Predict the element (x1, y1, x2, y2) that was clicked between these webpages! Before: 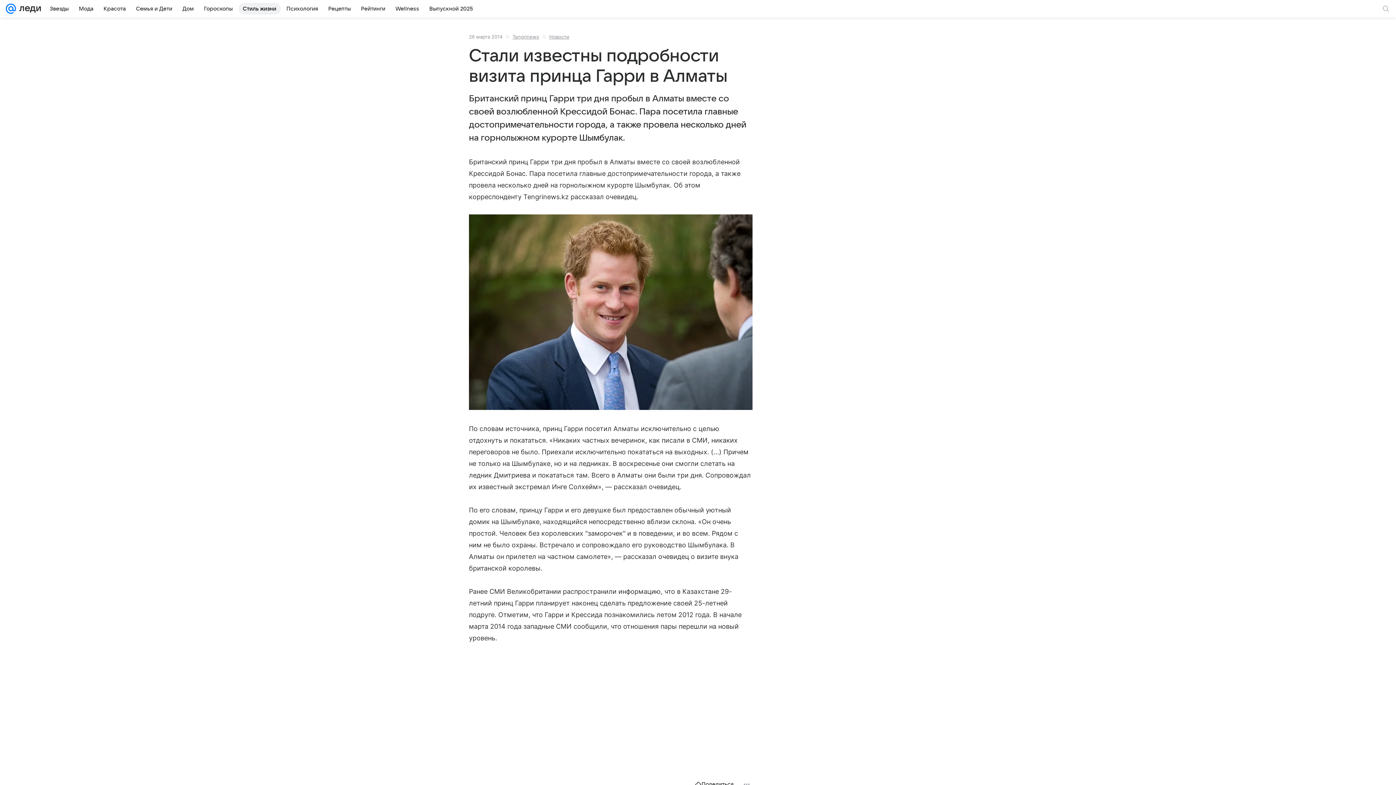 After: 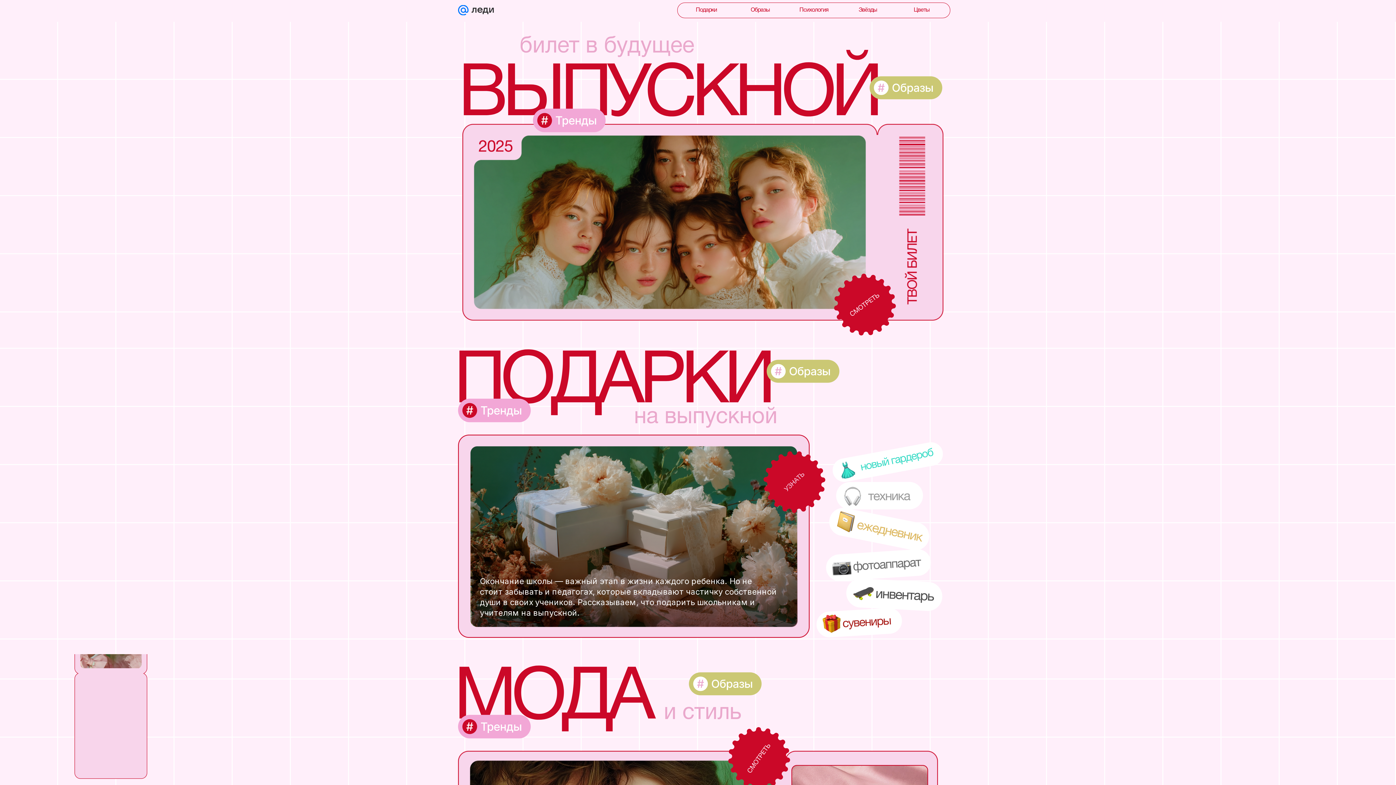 Action: label: Выпускной 2025 bbox: (425, 2, 477, 14)